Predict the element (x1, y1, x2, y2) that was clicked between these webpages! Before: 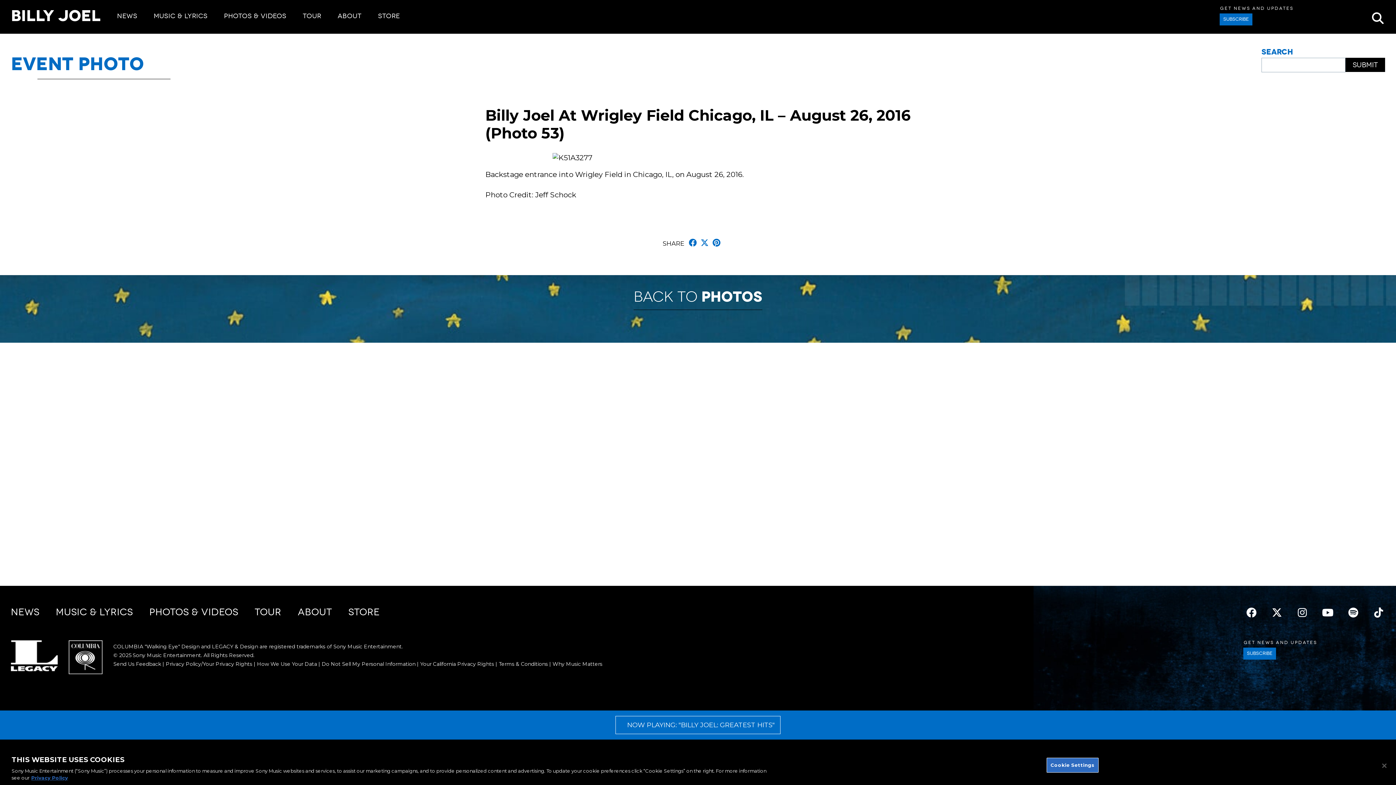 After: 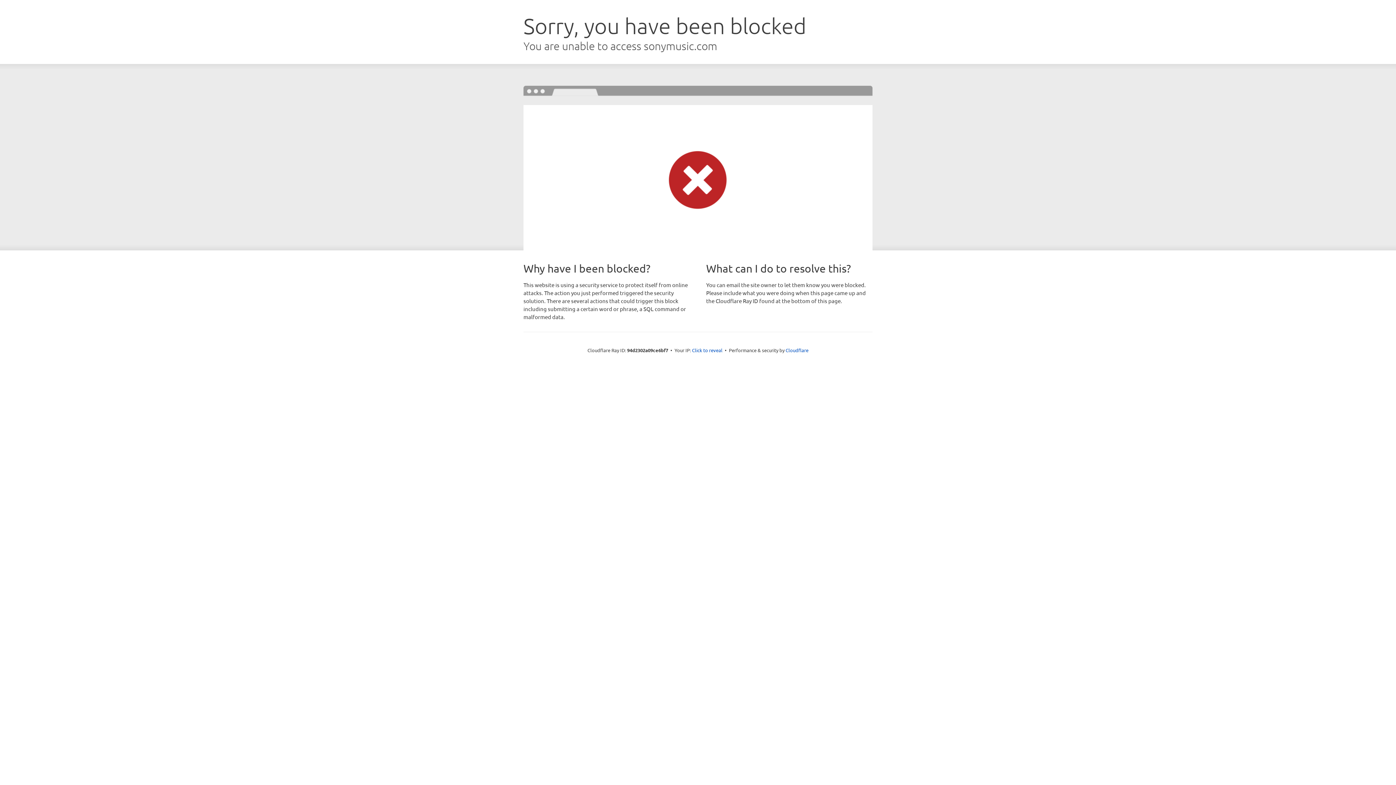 Action: label: Send Us Feedback bbox: (113, 660, 161, 667)